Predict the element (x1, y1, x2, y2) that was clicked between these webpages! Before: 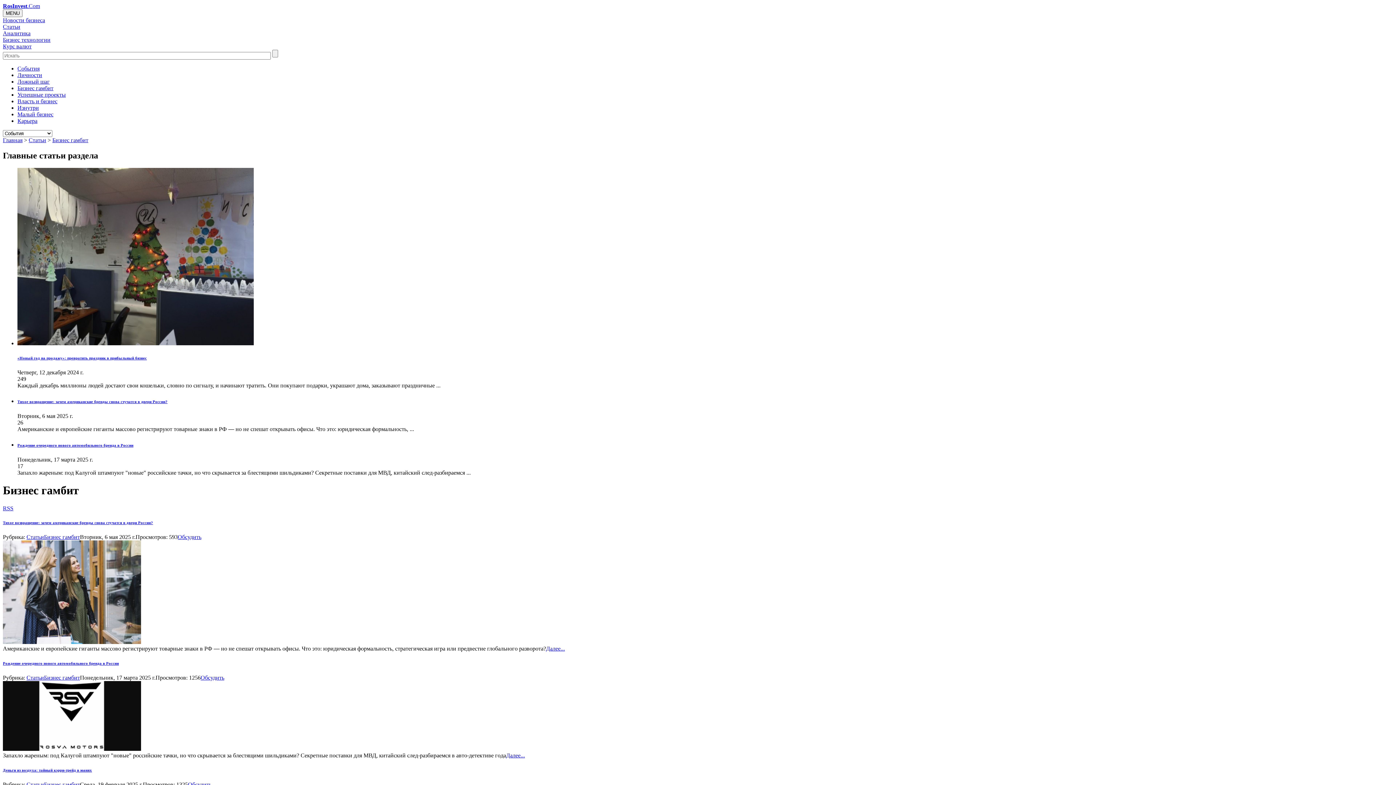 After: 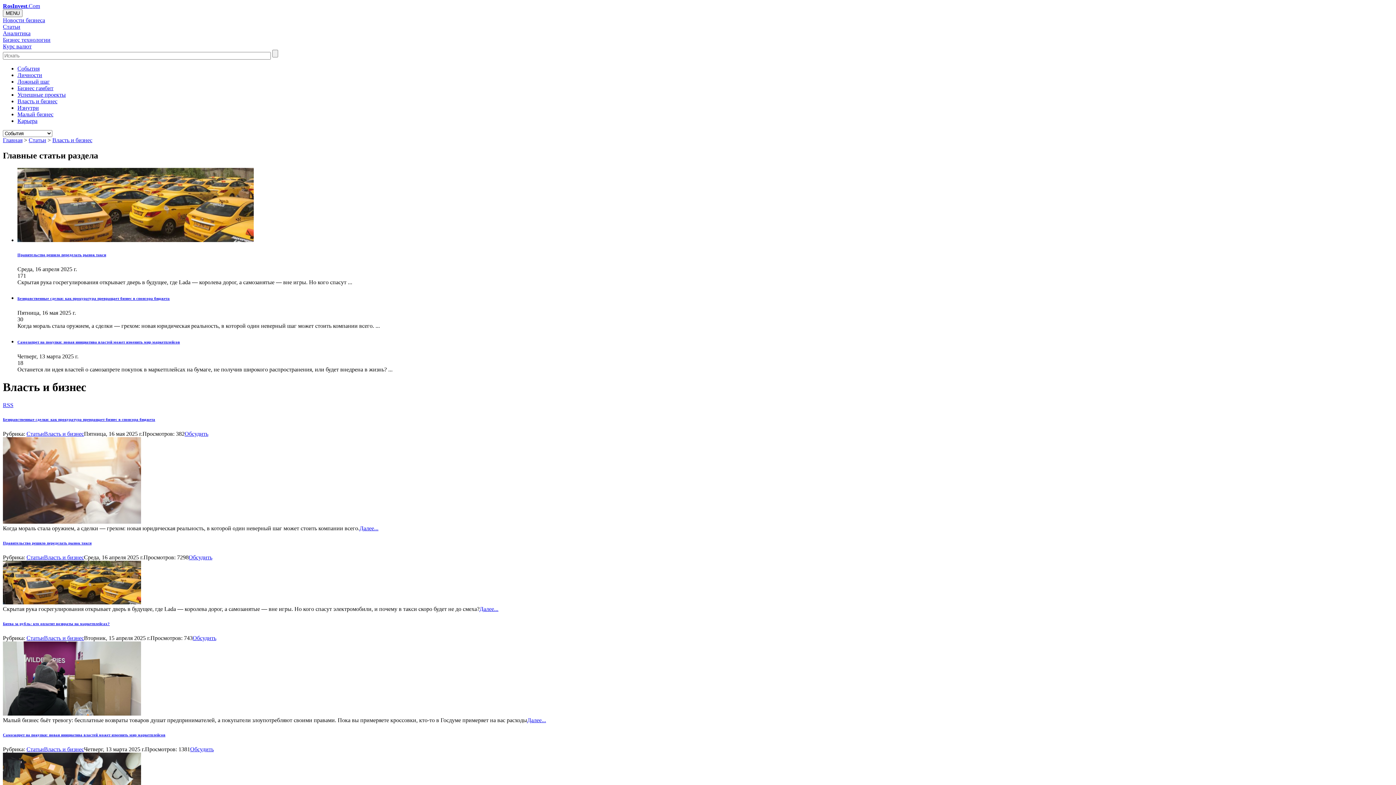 Action: bbox: (17, 98, 57, 104) label: Власть и бизнес